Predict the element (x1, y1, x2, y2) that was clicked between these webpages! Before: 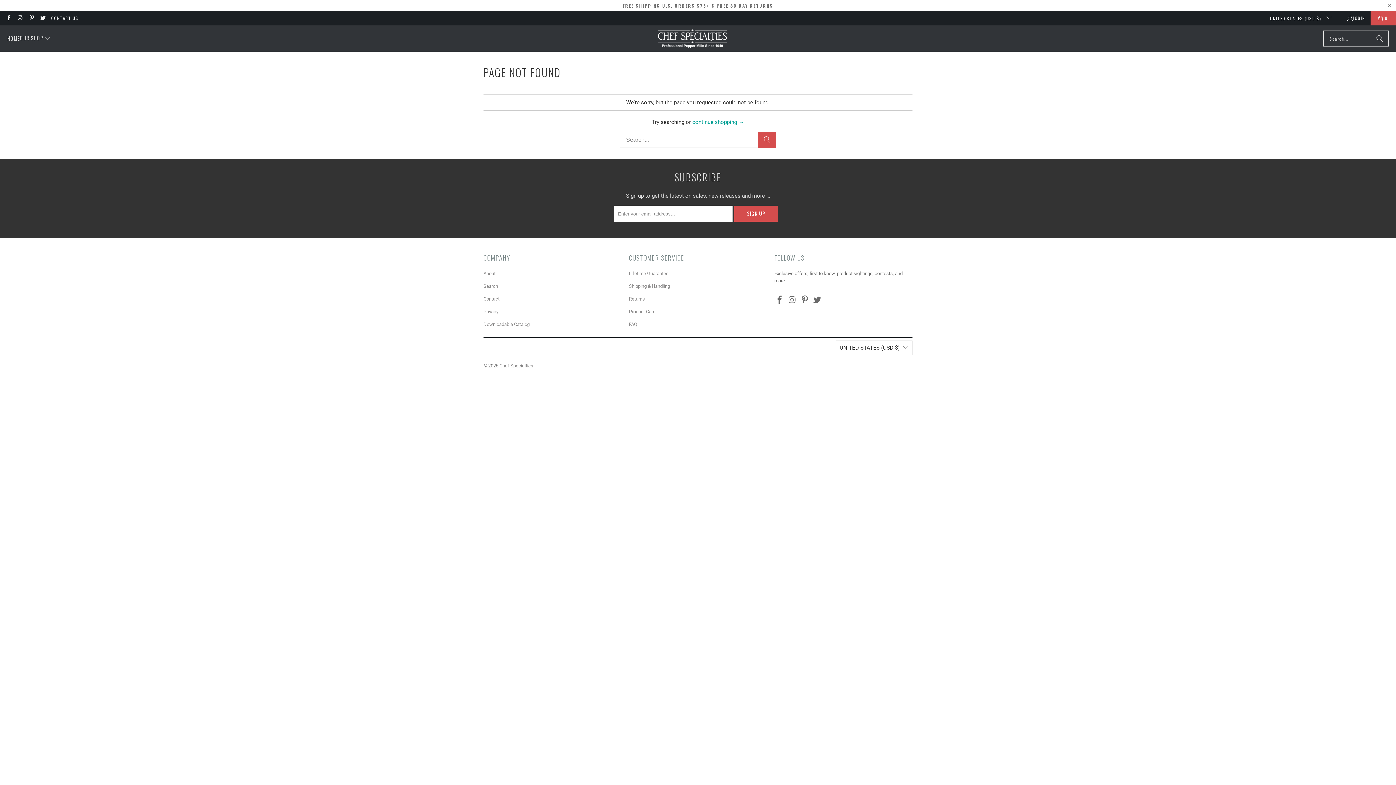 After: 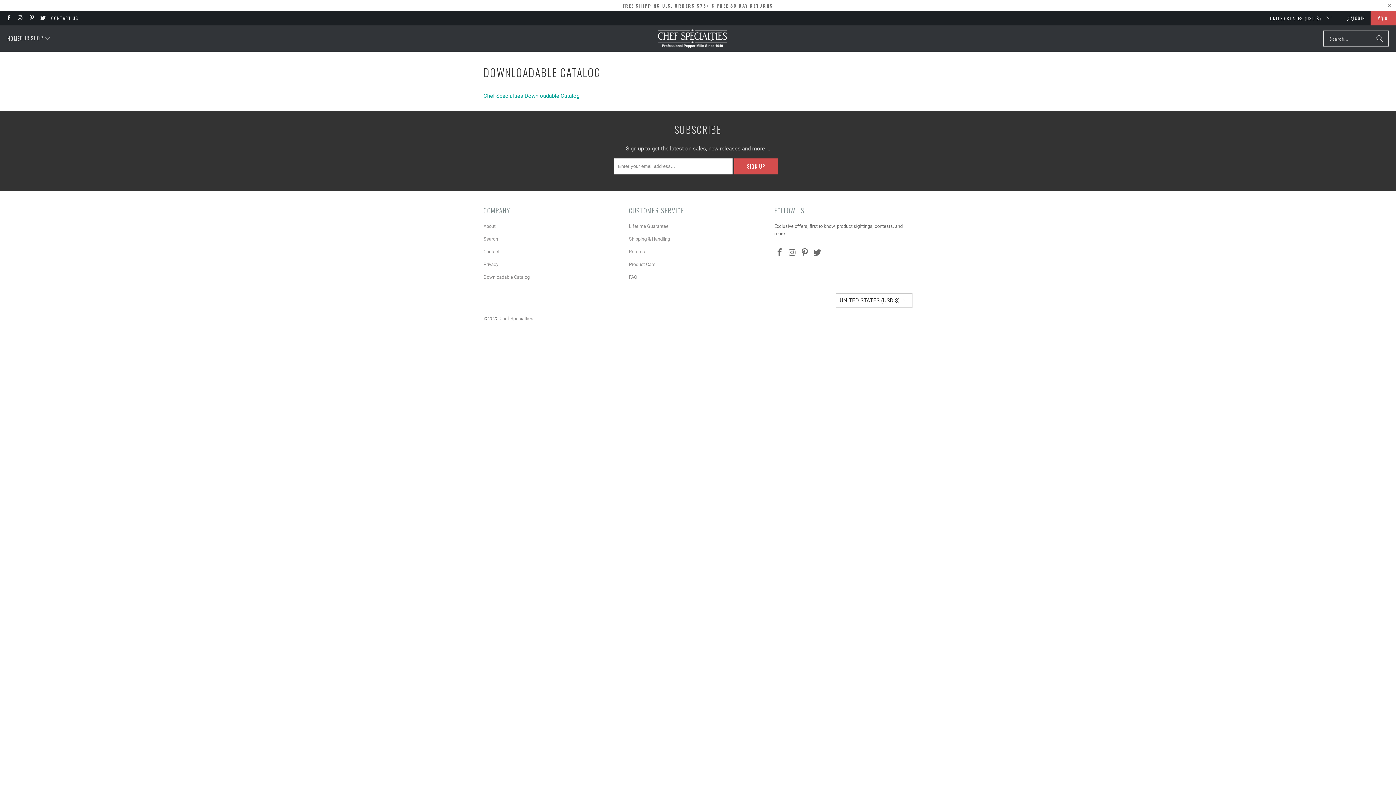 Action: label: Downloadable Catalog bbox: (483, 321, 529, 327)